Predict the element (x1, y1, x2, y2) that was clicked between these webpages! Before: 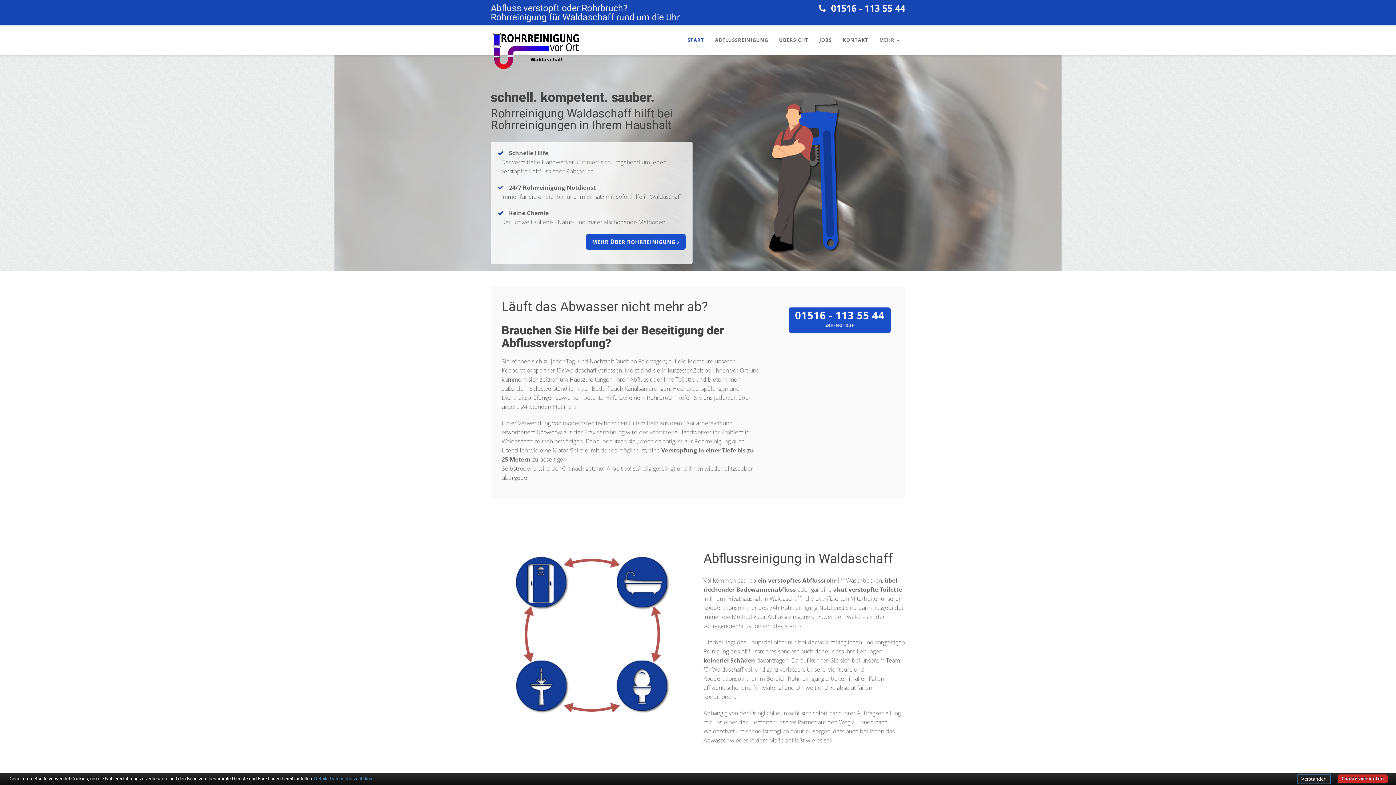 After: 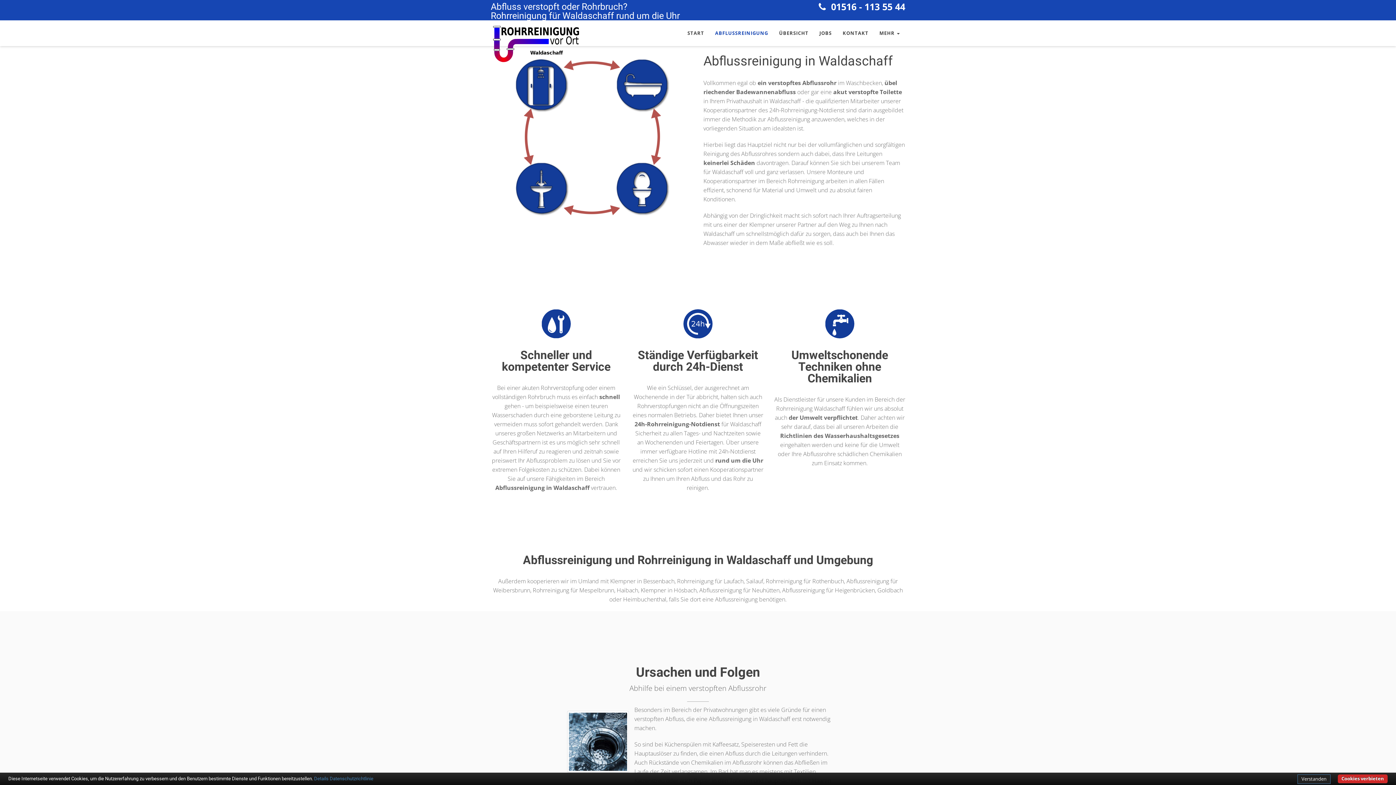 Action: label: ABFLUSSREINIGUNG bbox: (709, 30, 773, 49)